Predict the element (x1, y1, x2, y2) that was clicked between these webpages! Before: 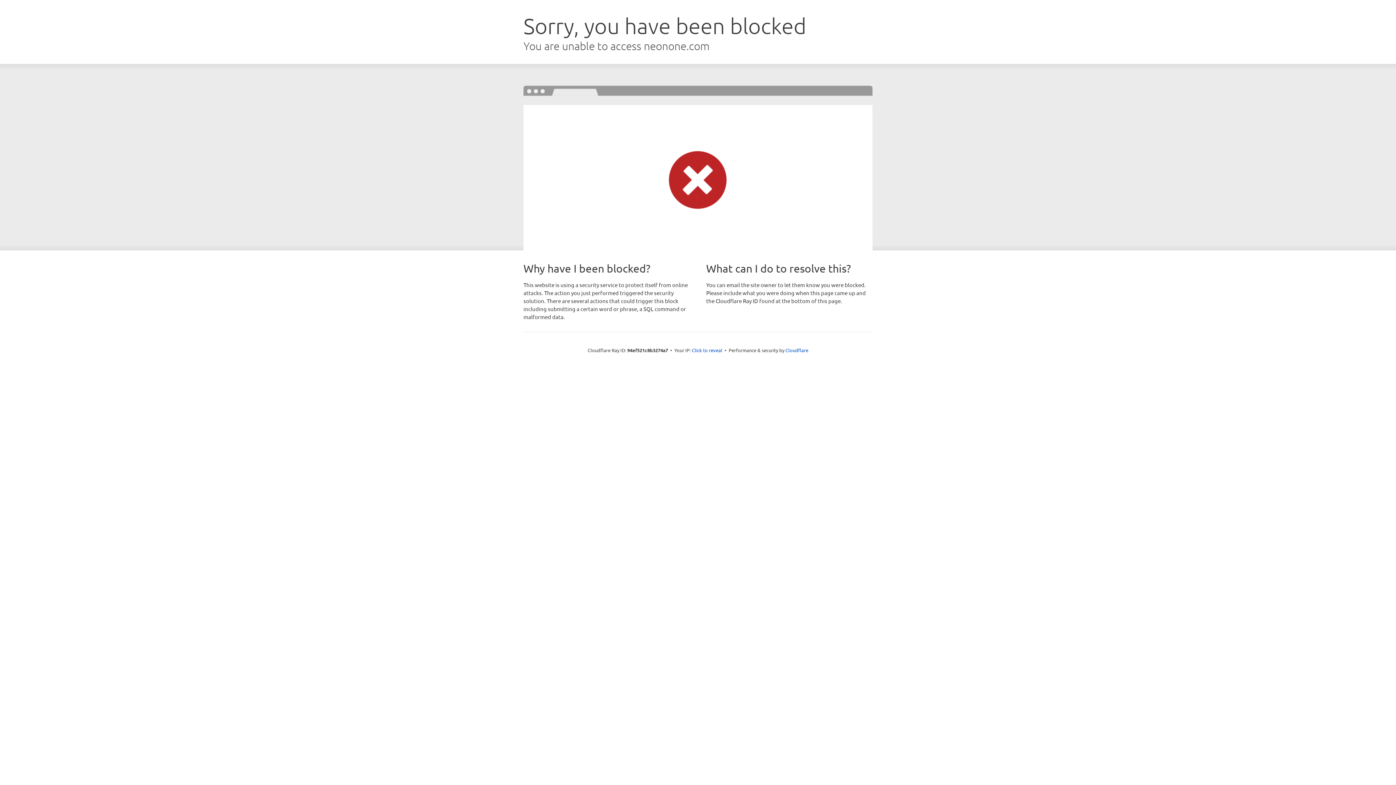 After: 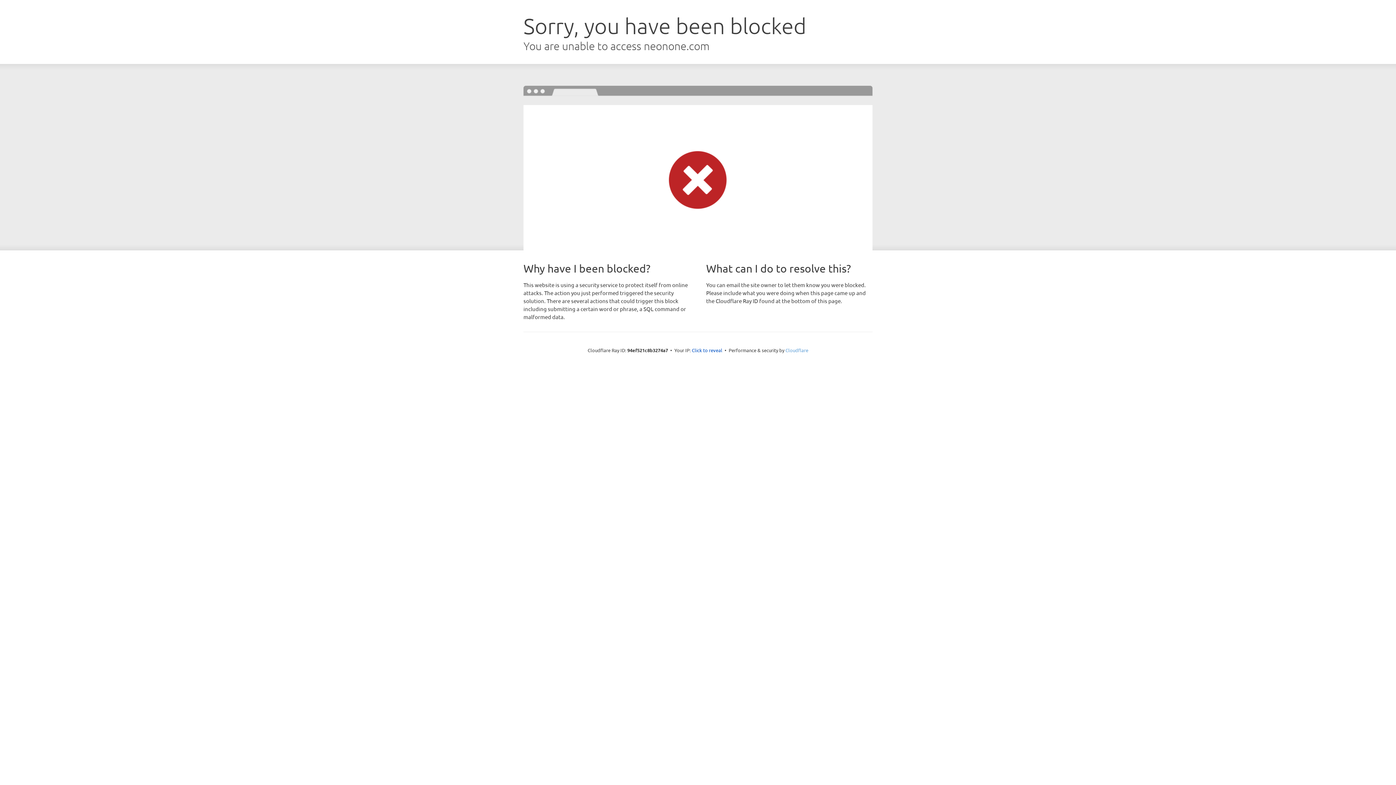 Action: label: Cloudflare bbox: (785, 347, 808, 353)